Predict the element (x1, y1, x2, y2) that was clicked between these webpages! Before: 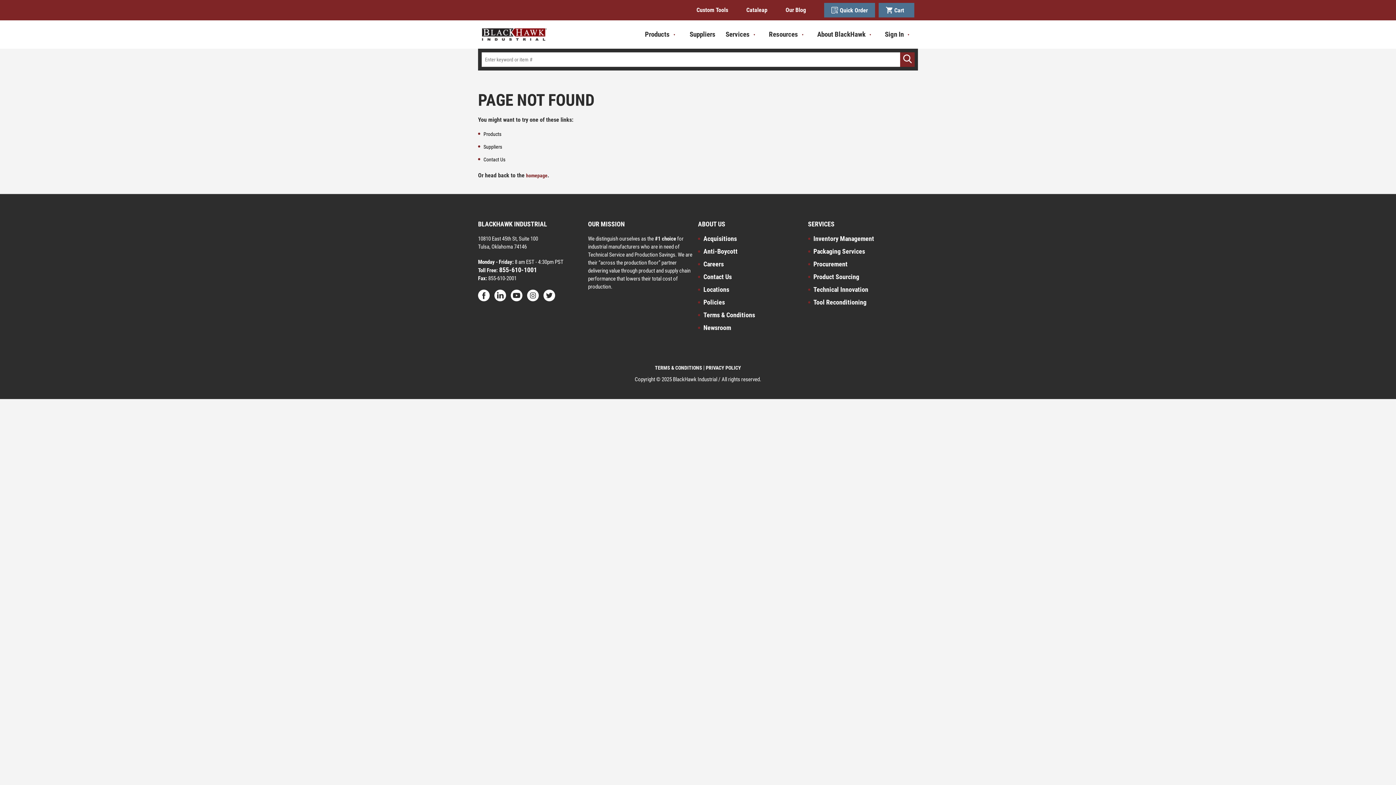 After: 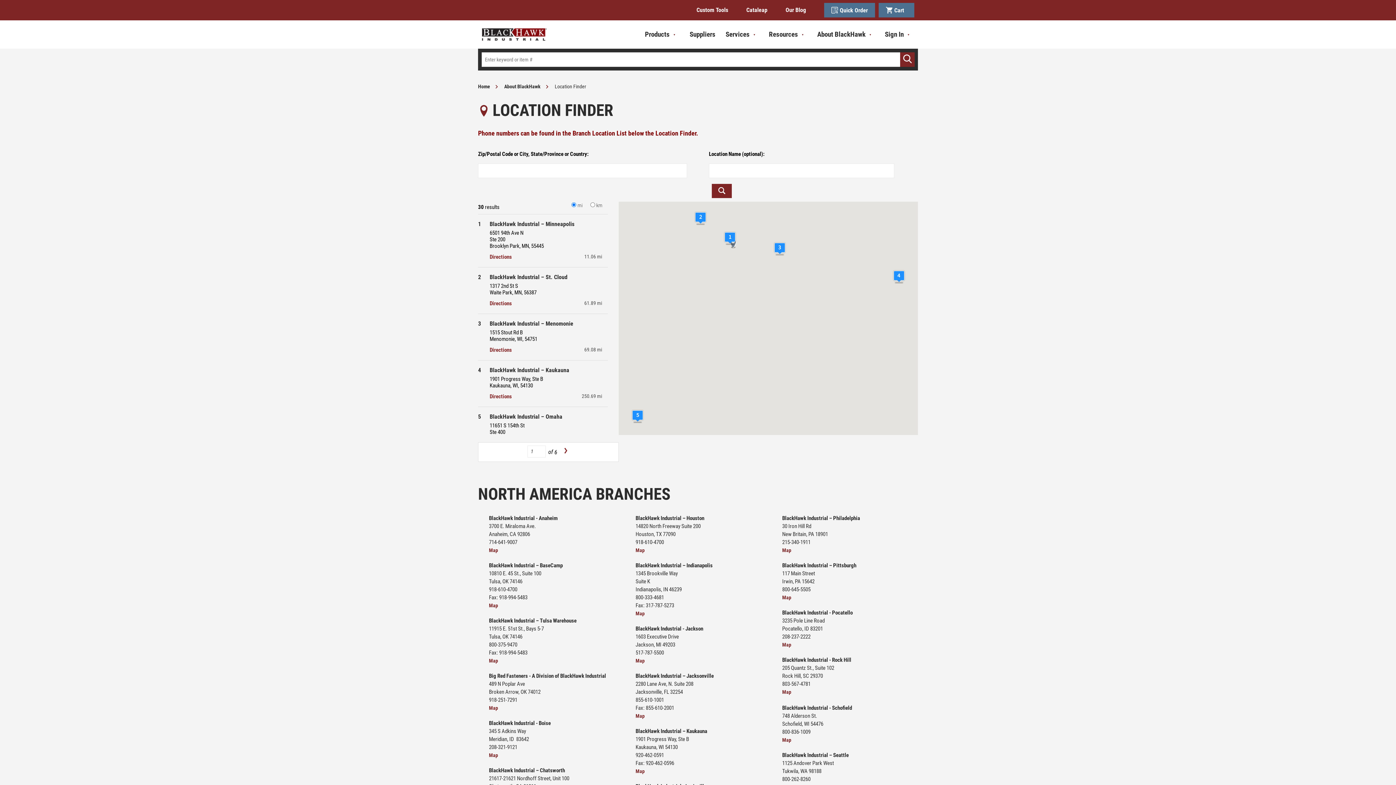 Action: label: Locations bbox: (703, 285, 729, 293)